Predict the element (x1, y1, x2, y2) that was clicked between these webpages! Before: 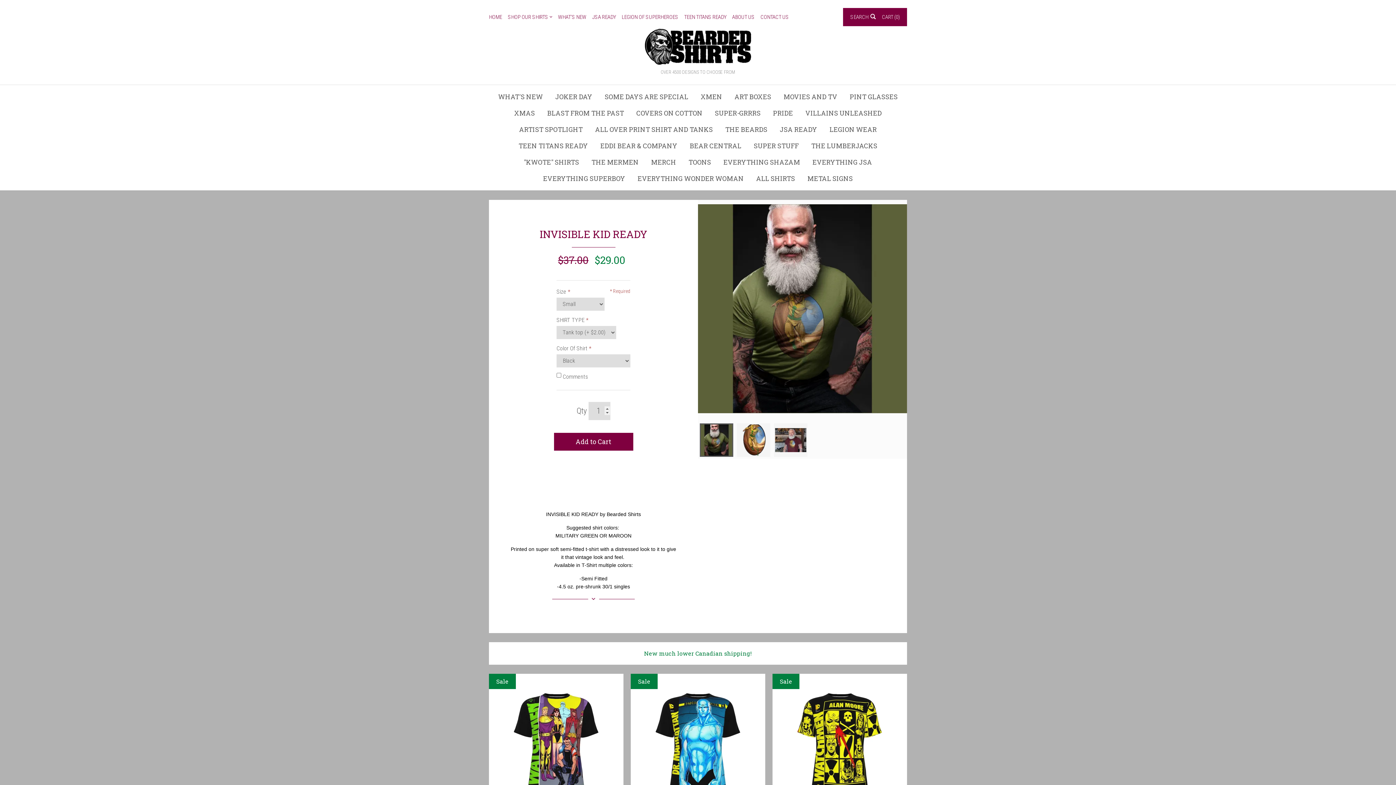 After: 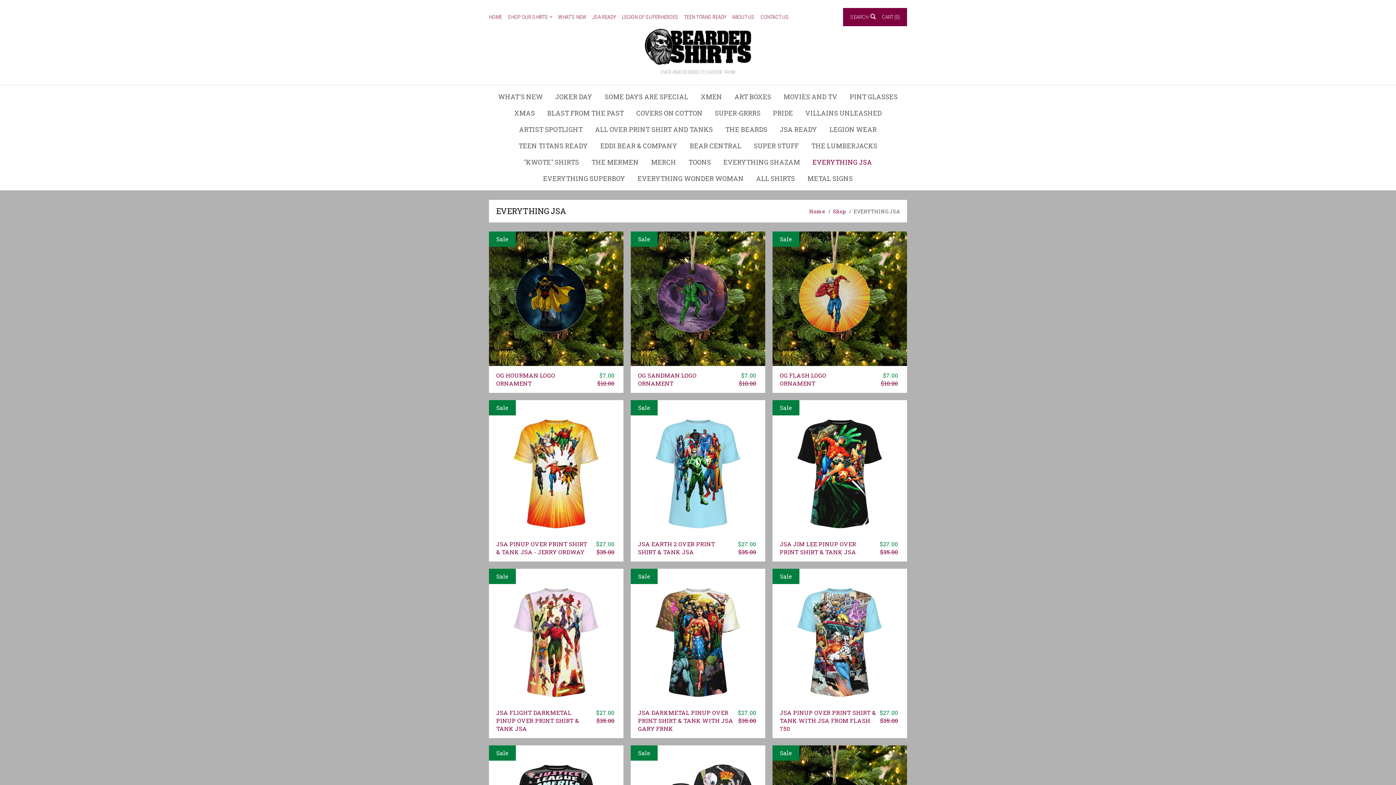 Action: bbox: (807, 154, 877, 170) label: EVERYTHING JSA